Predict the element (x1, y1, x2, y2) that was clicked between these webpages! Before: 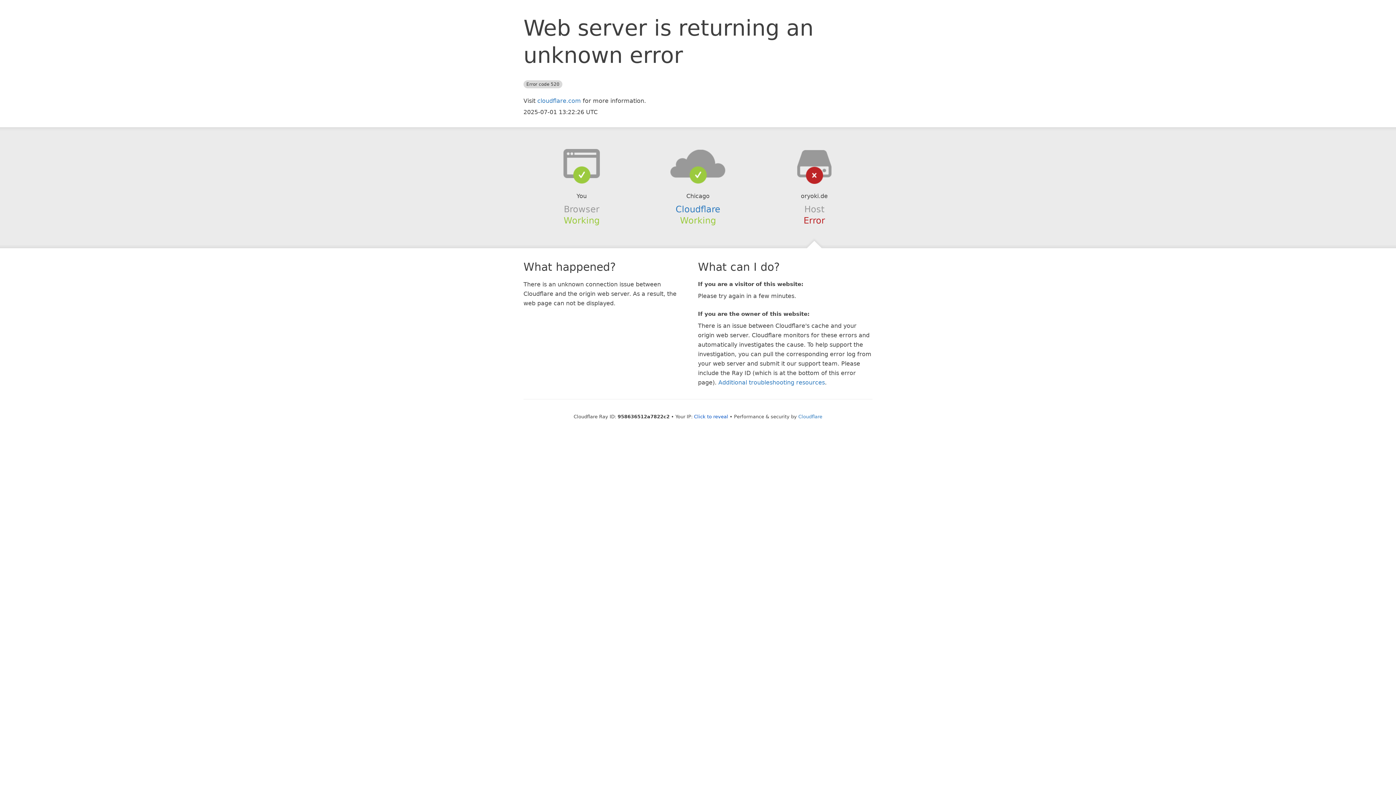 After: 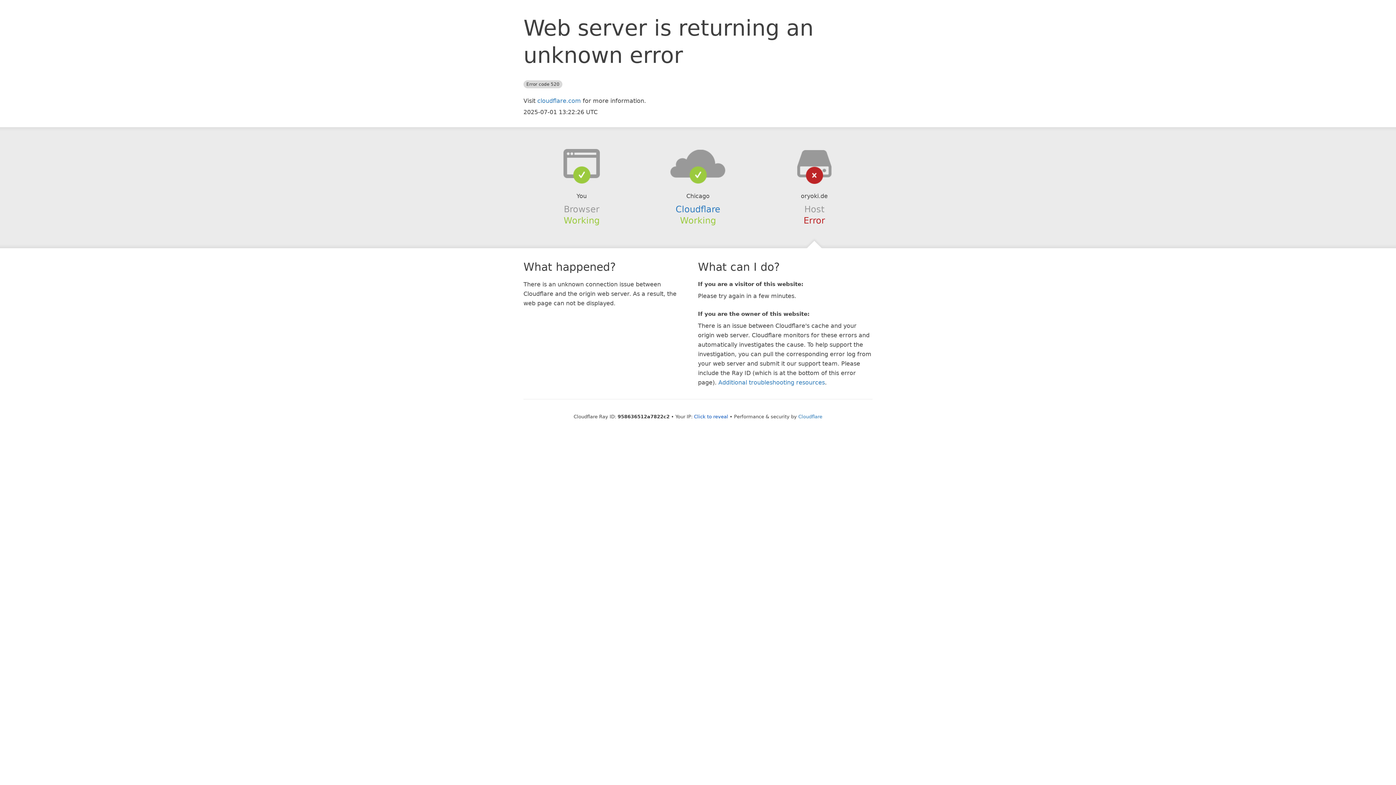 Action: bbox: (639, 148, 756, 178)